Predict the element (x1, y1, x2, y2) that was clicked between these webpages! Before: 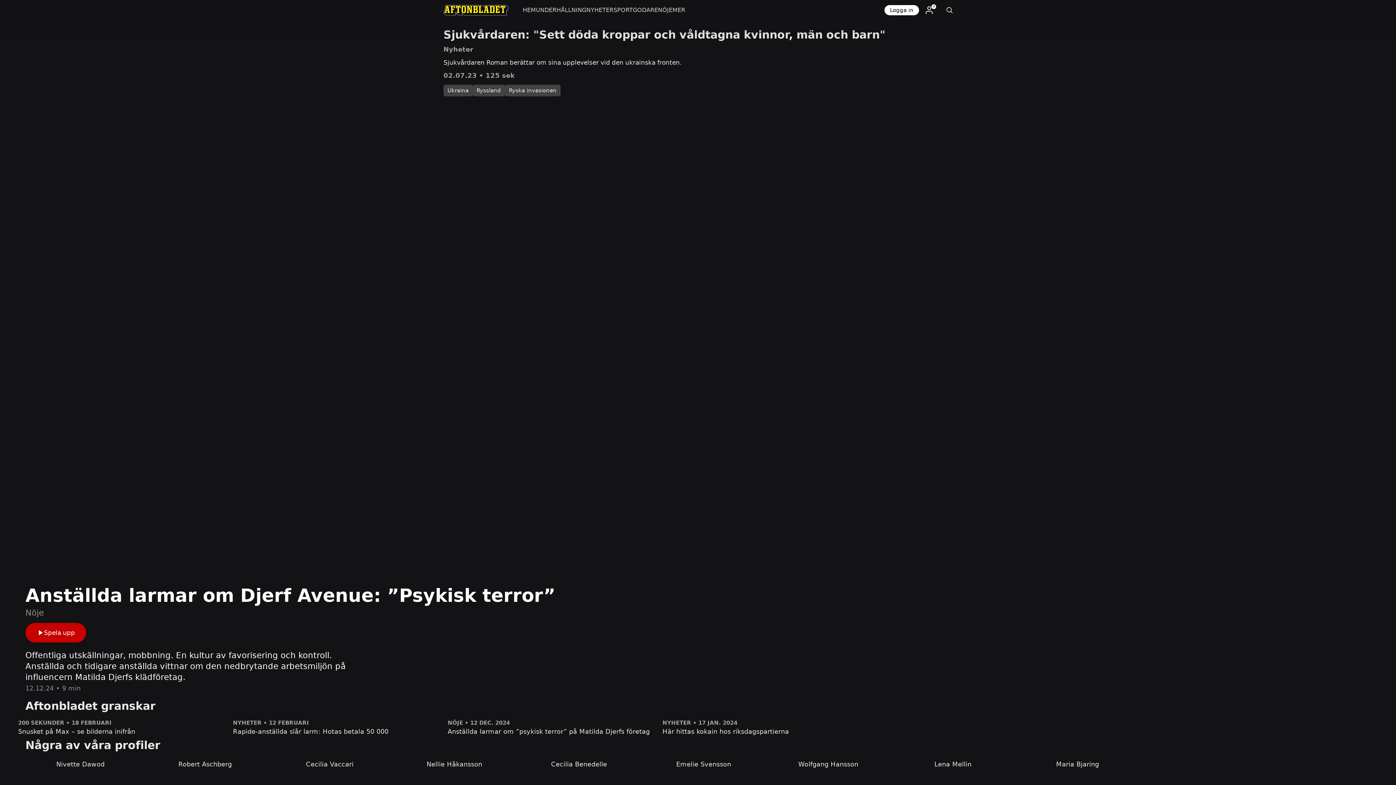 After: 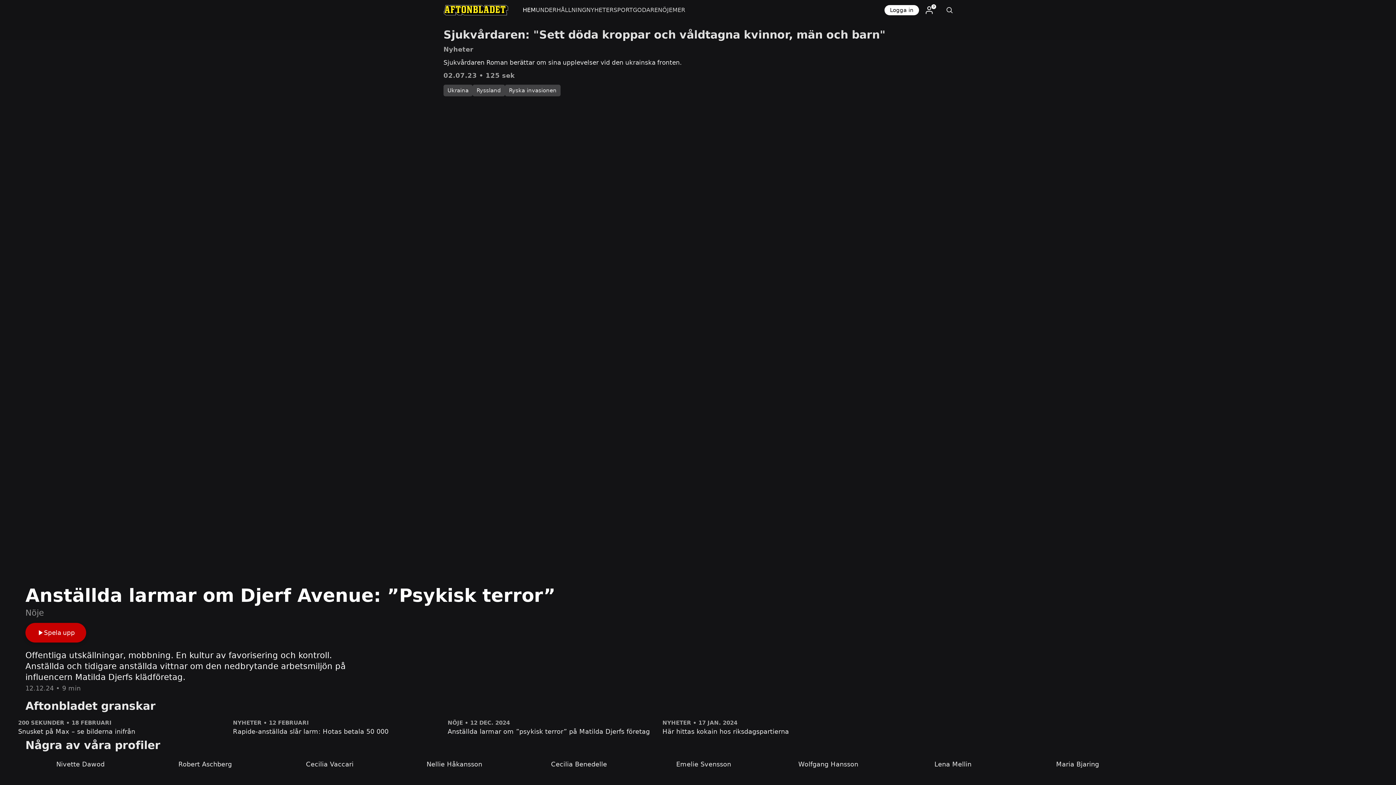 Action: label: HEM bbox: (522, 0, 535, 20)